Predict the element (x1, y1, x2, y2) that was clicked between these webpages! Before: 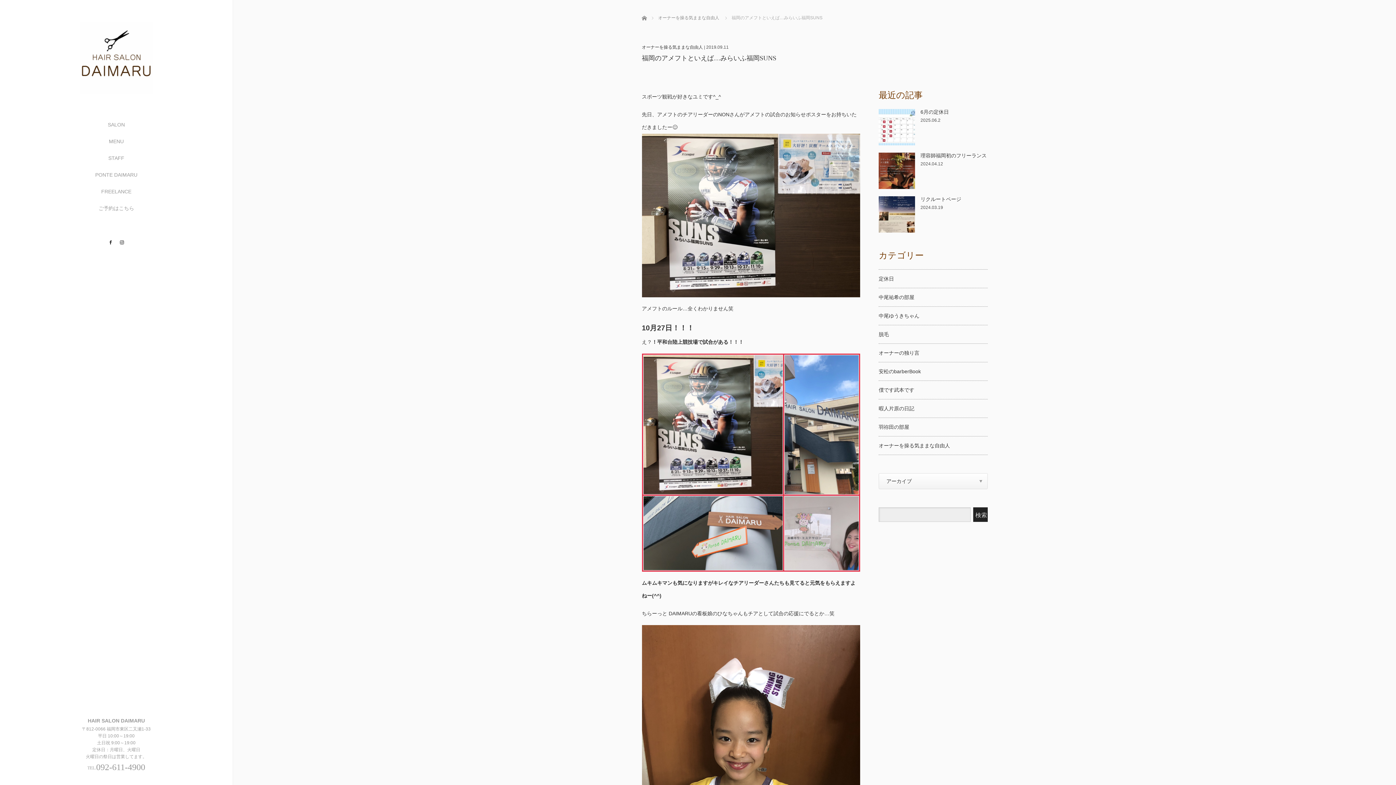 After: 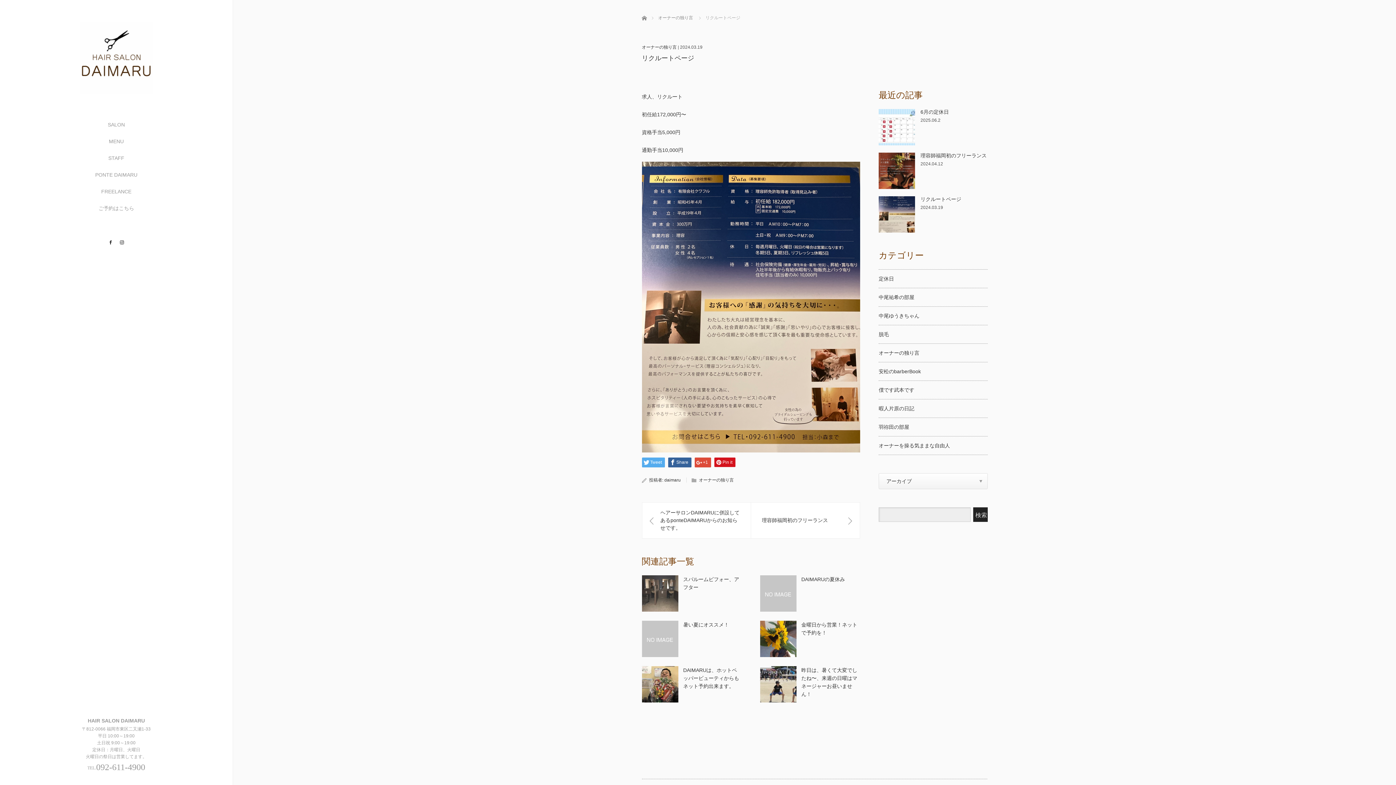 Action: bbox: (878, 196, 915, 232)